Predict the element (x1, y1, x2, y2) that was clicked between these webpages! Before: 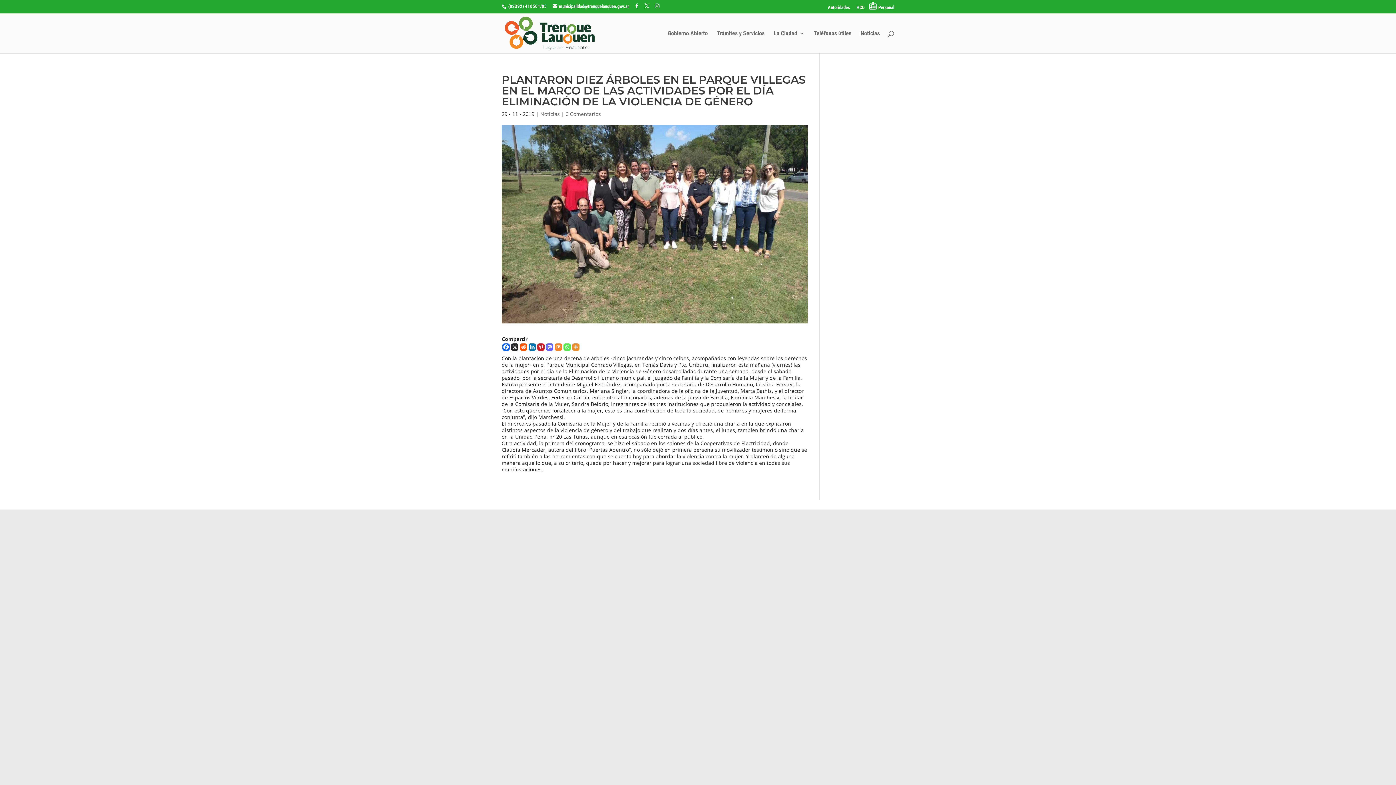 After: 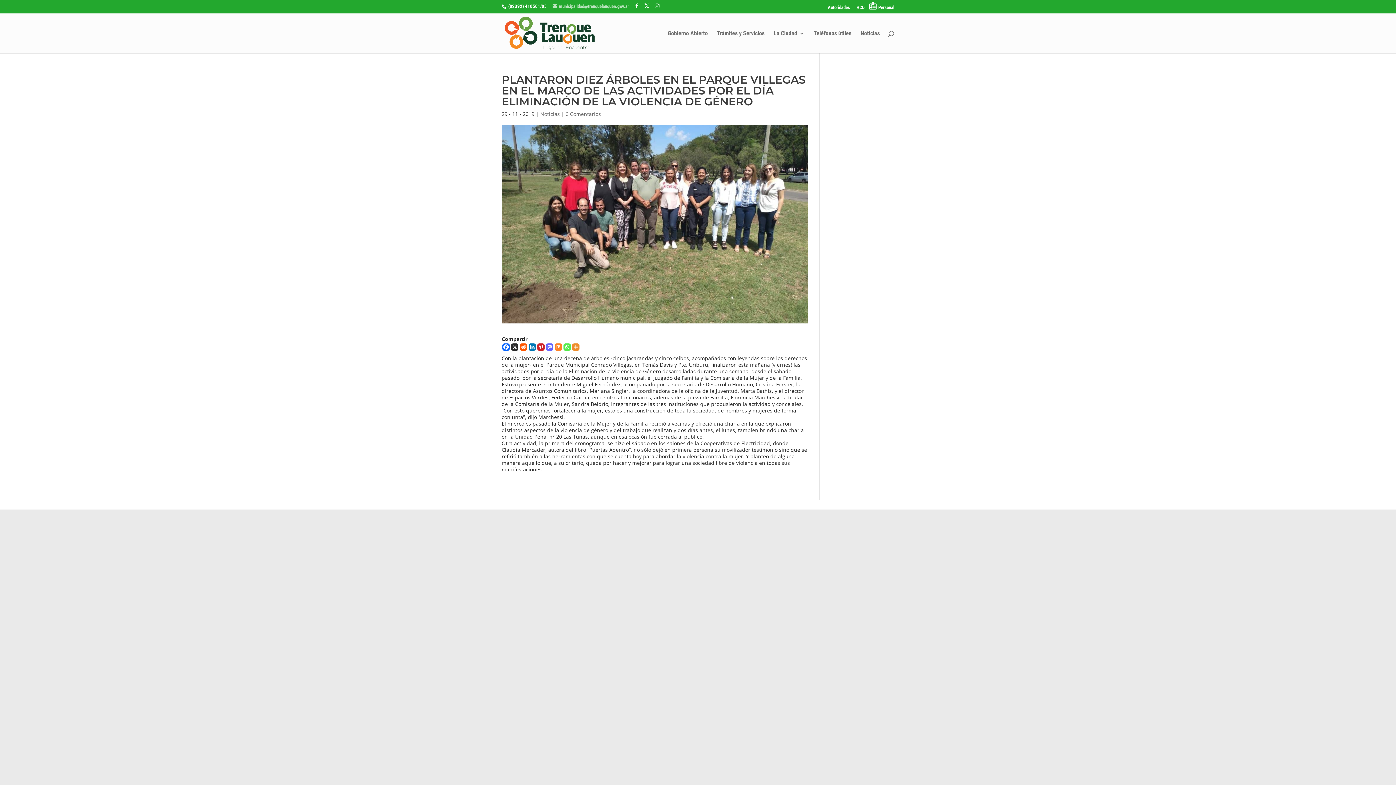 Action: bbox: (552, 3, 629, 9) label: municipalidad@trenquelauquen.gov.ar